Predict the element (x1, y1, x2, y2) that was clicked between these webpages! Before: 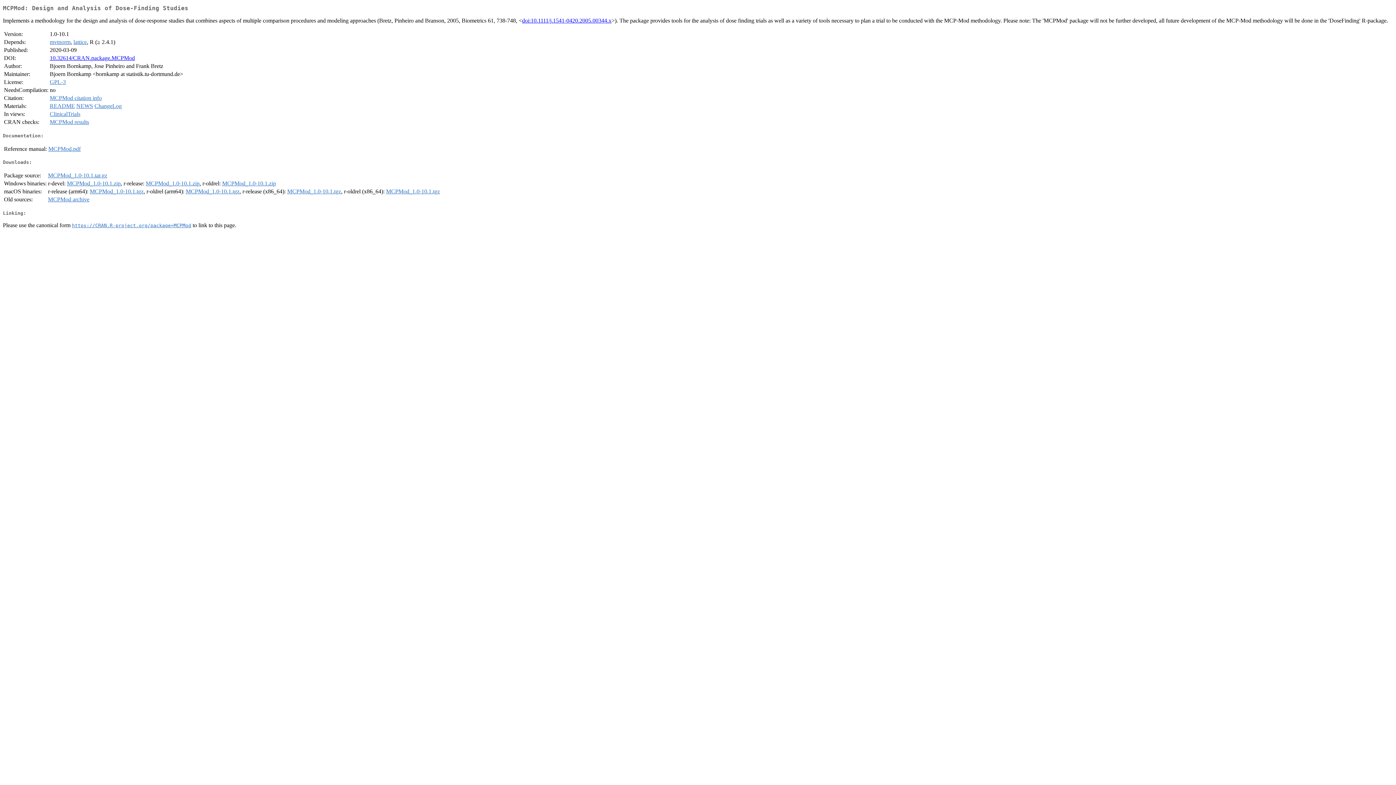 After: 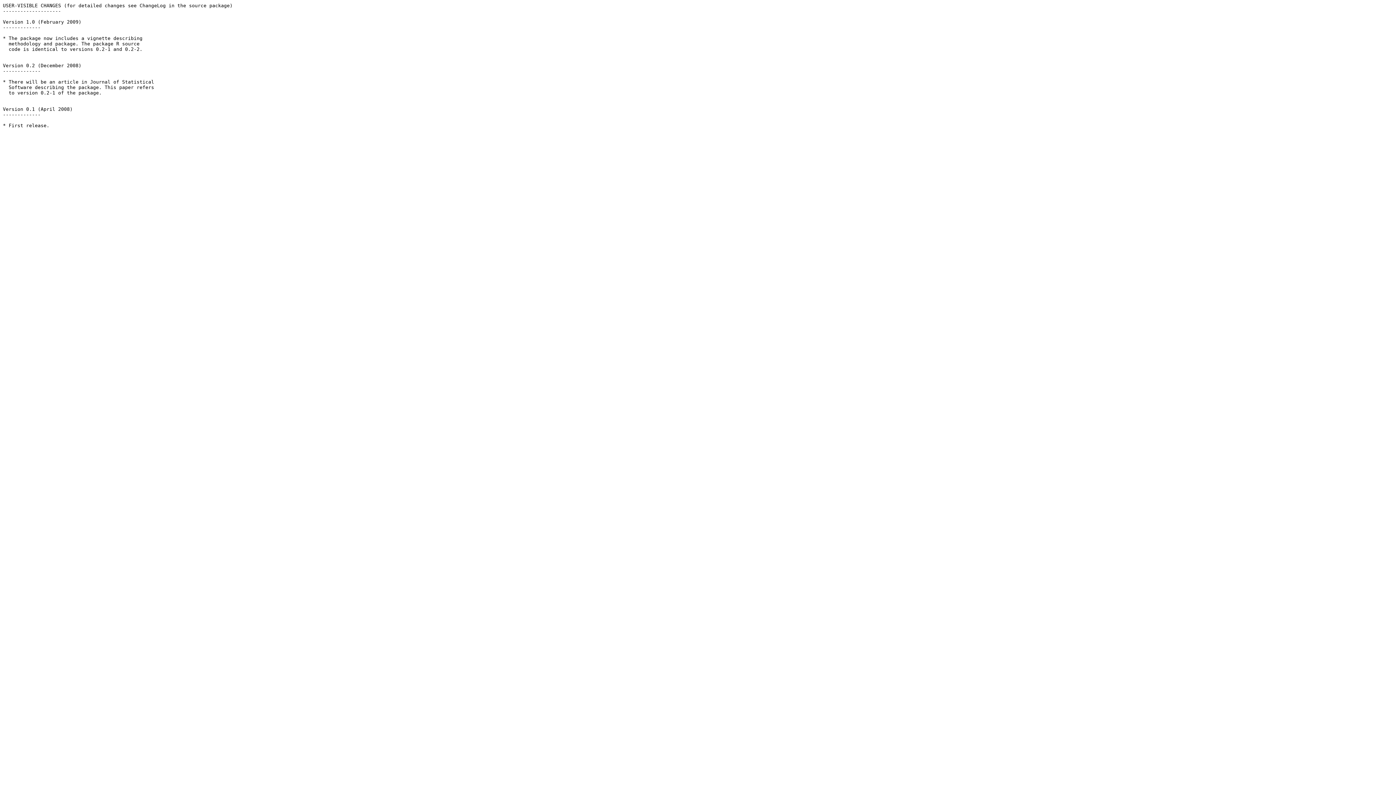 Action: bbox: (76, 103, 93, 109) label: NEWS